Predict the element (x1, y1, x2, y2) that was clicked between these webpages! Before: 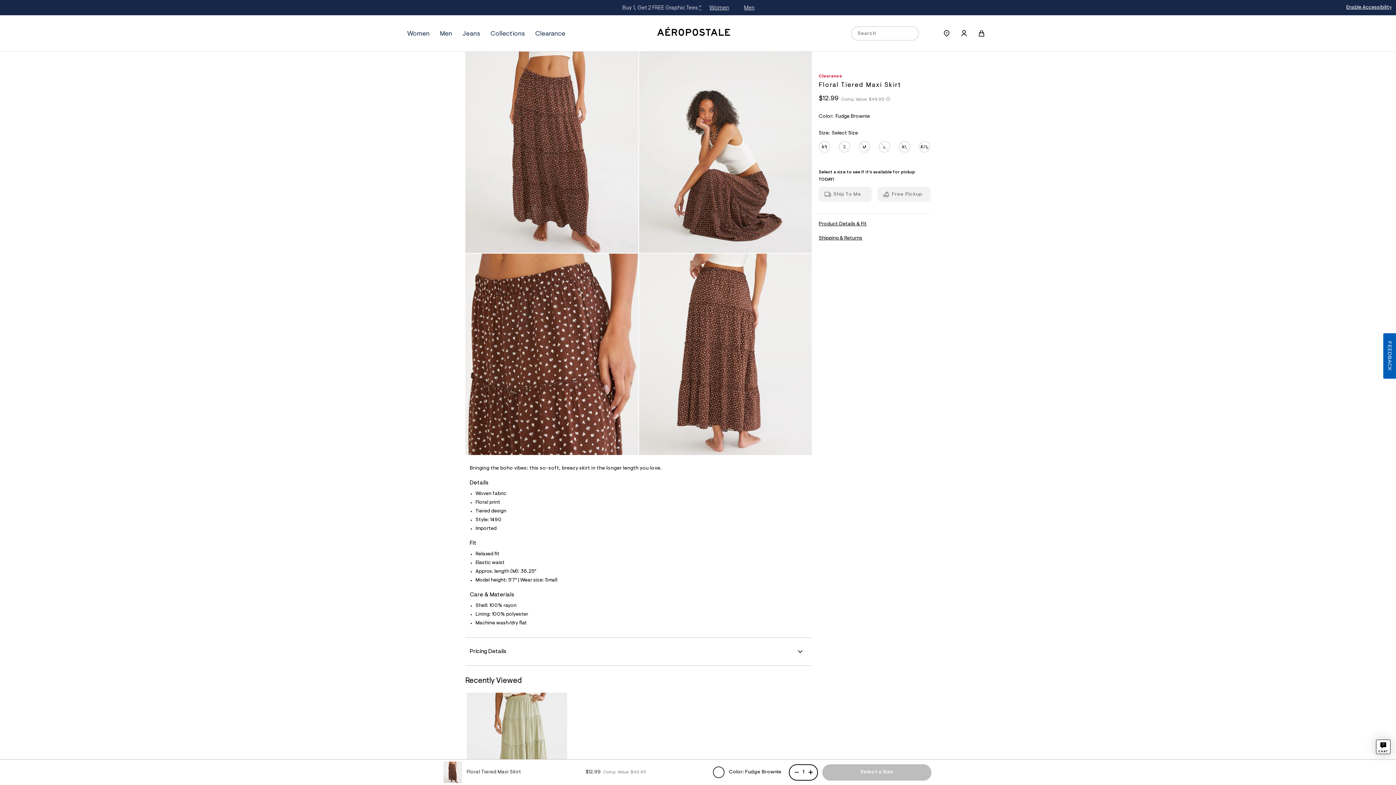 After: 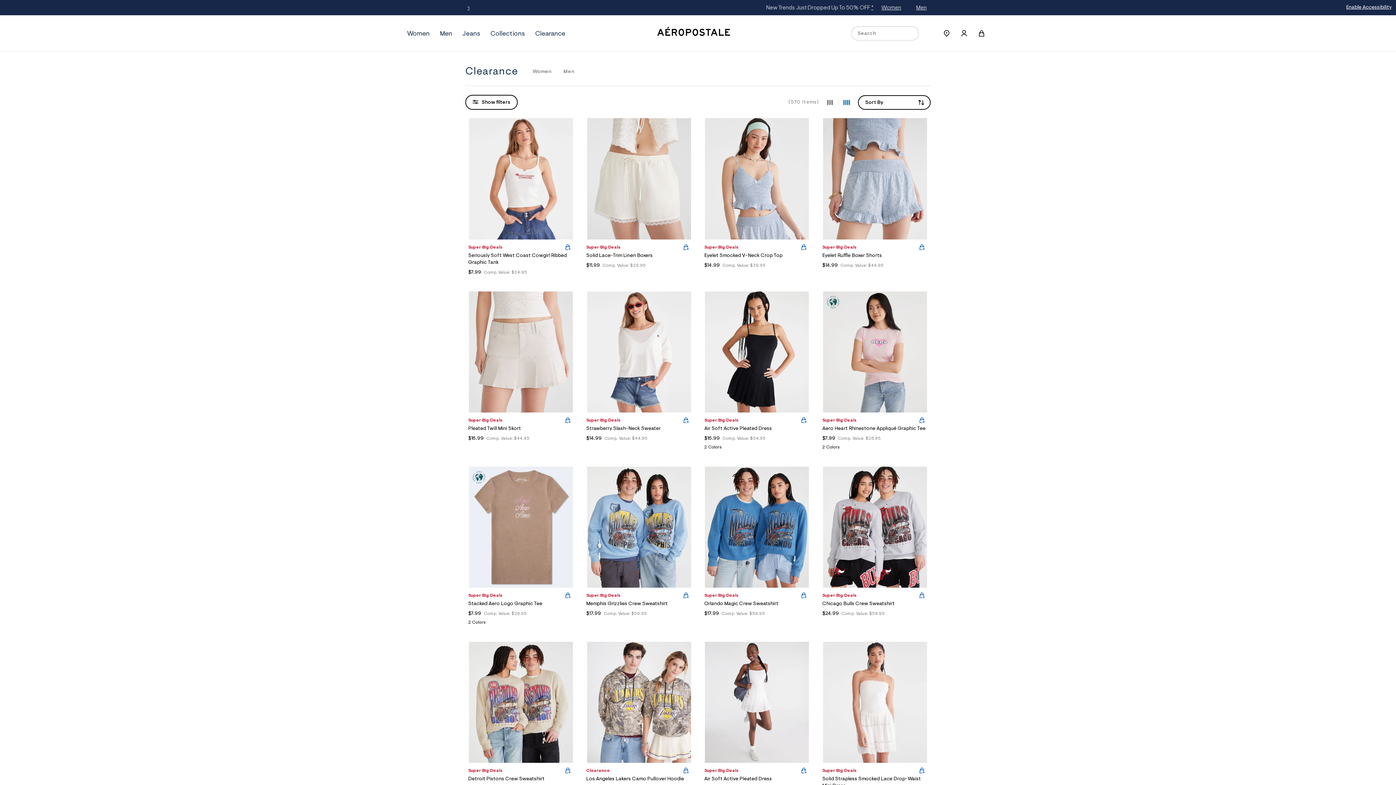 Action: label: Clearance bbox: (535, 27, 565, 39)